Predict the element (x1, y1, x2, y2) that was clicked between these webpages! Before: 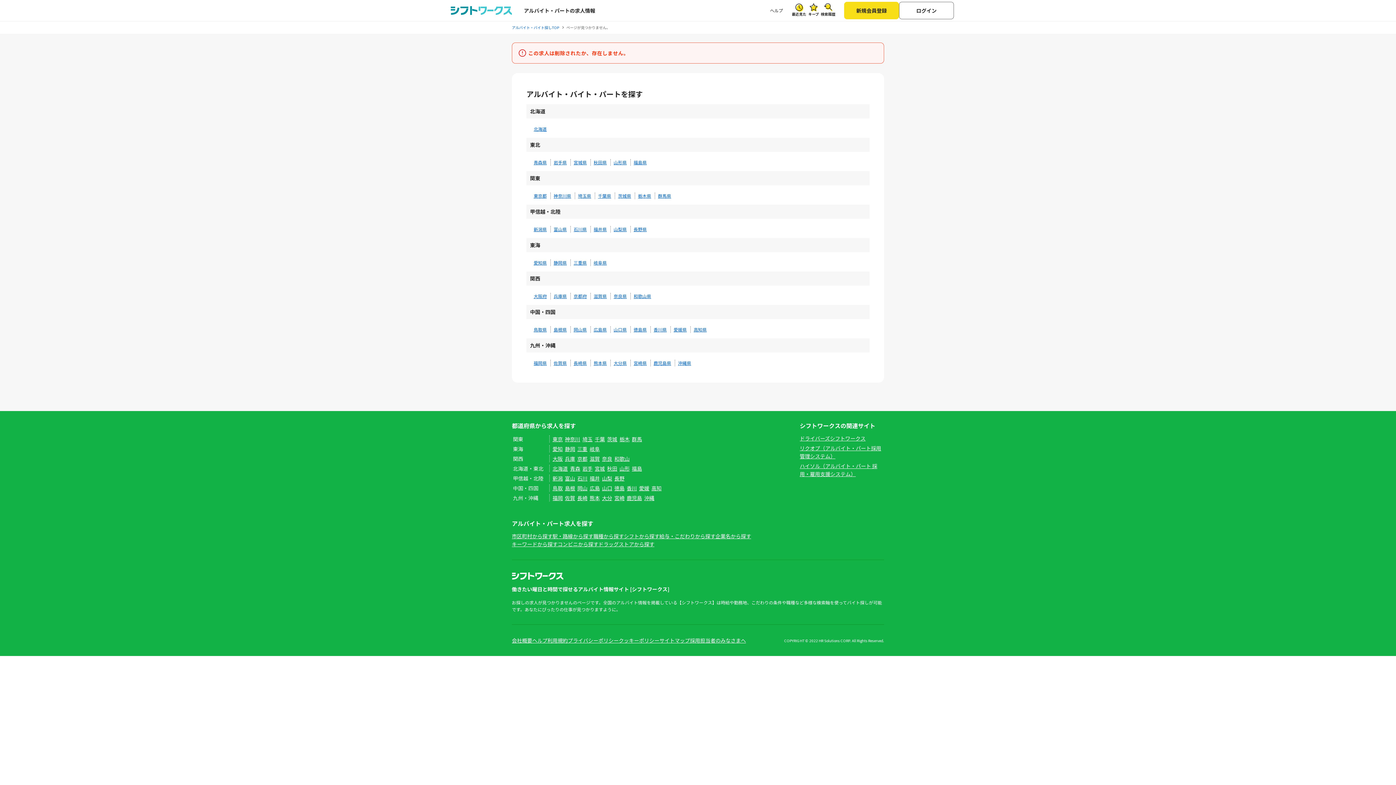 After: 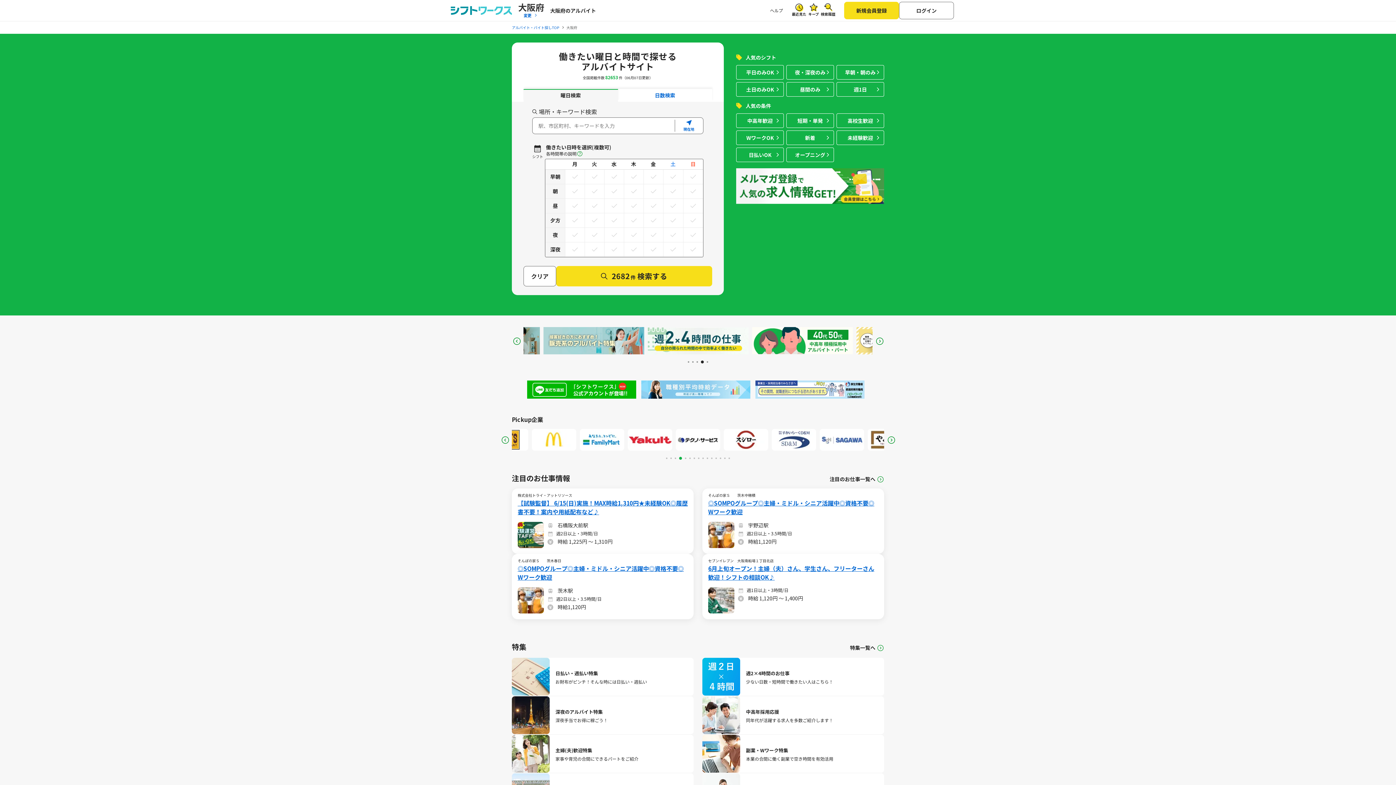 Action: bbox: (548, 455, 564, 462) label: 大阪